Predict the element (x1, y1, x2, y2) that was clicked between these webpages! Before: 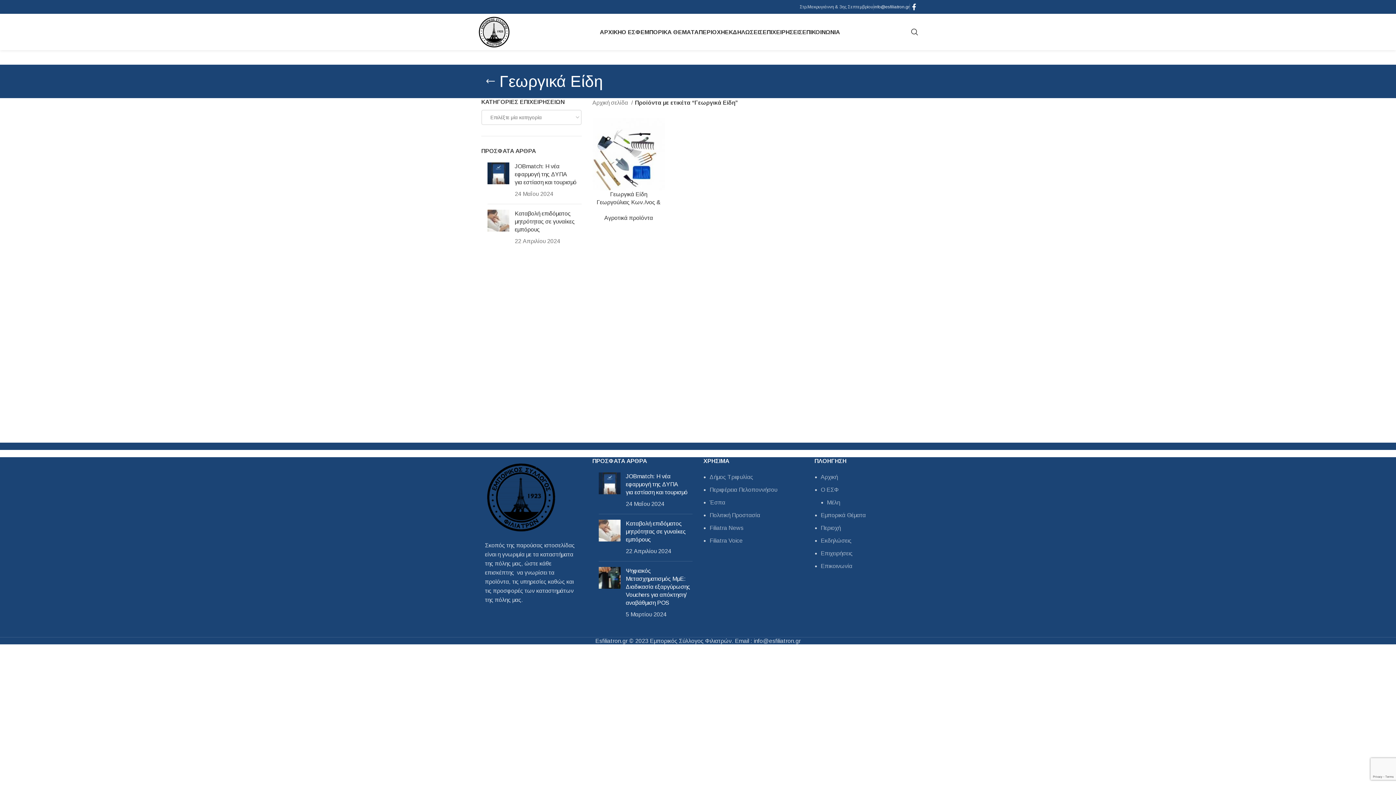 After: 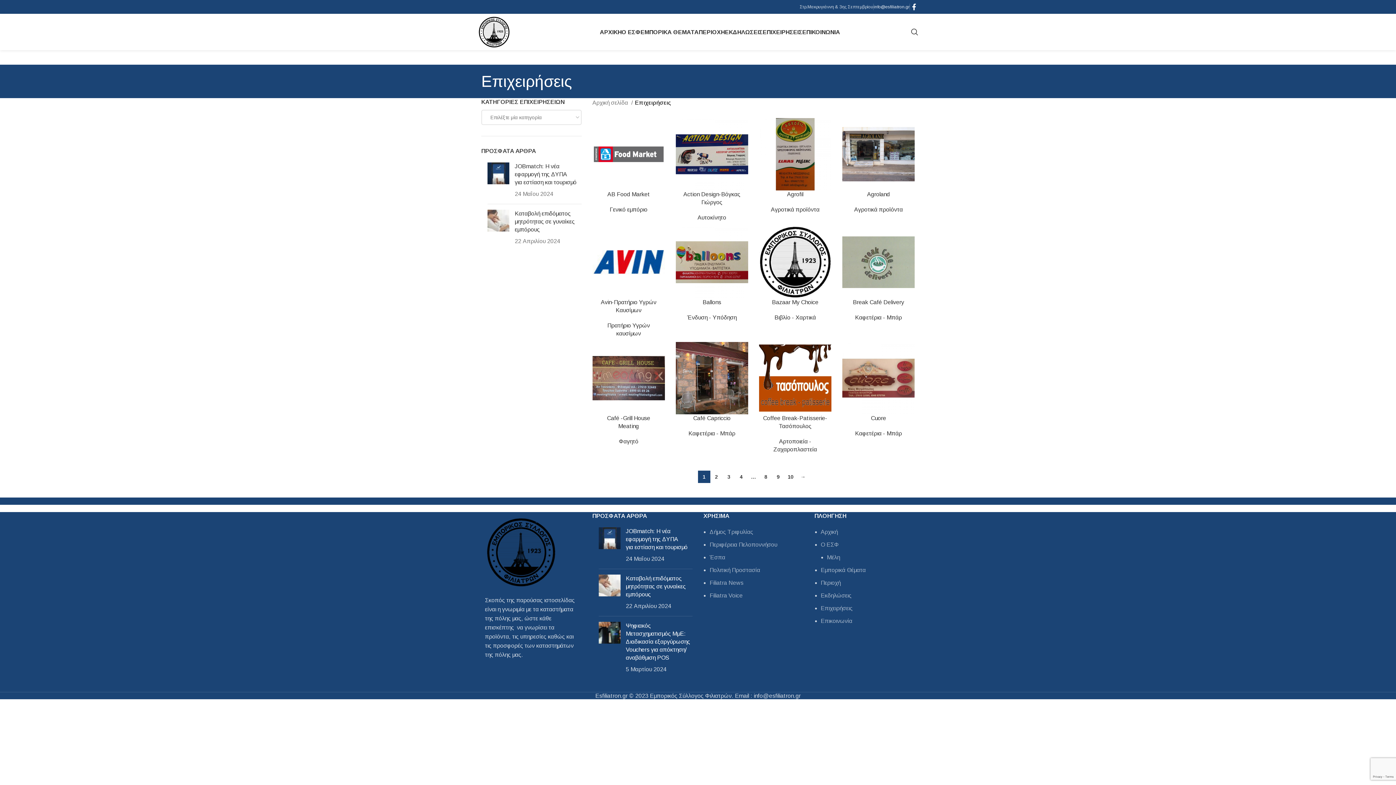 Action: label: ΕΠΙΧΕΙΡΗΣΕΙΣ bbox: (762, 24, 802, 39)